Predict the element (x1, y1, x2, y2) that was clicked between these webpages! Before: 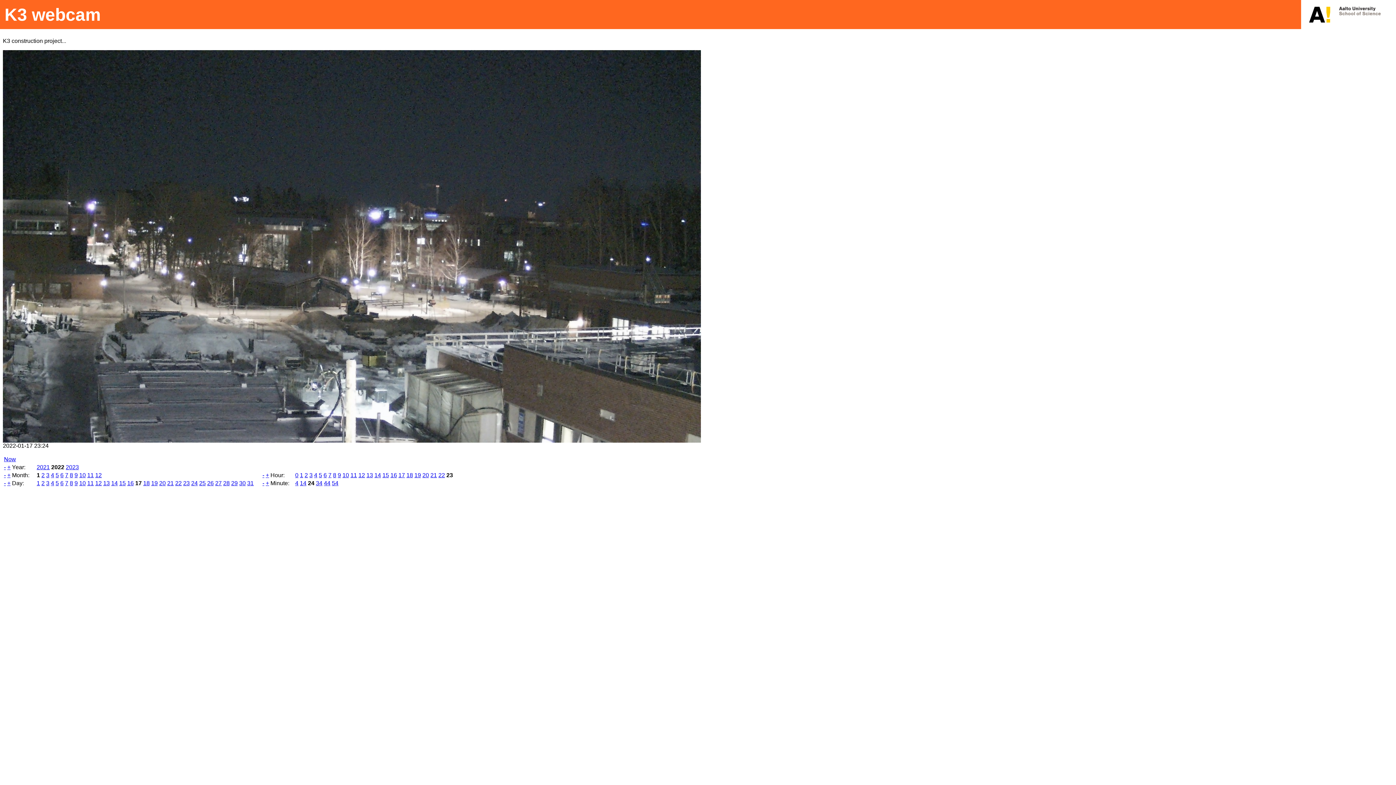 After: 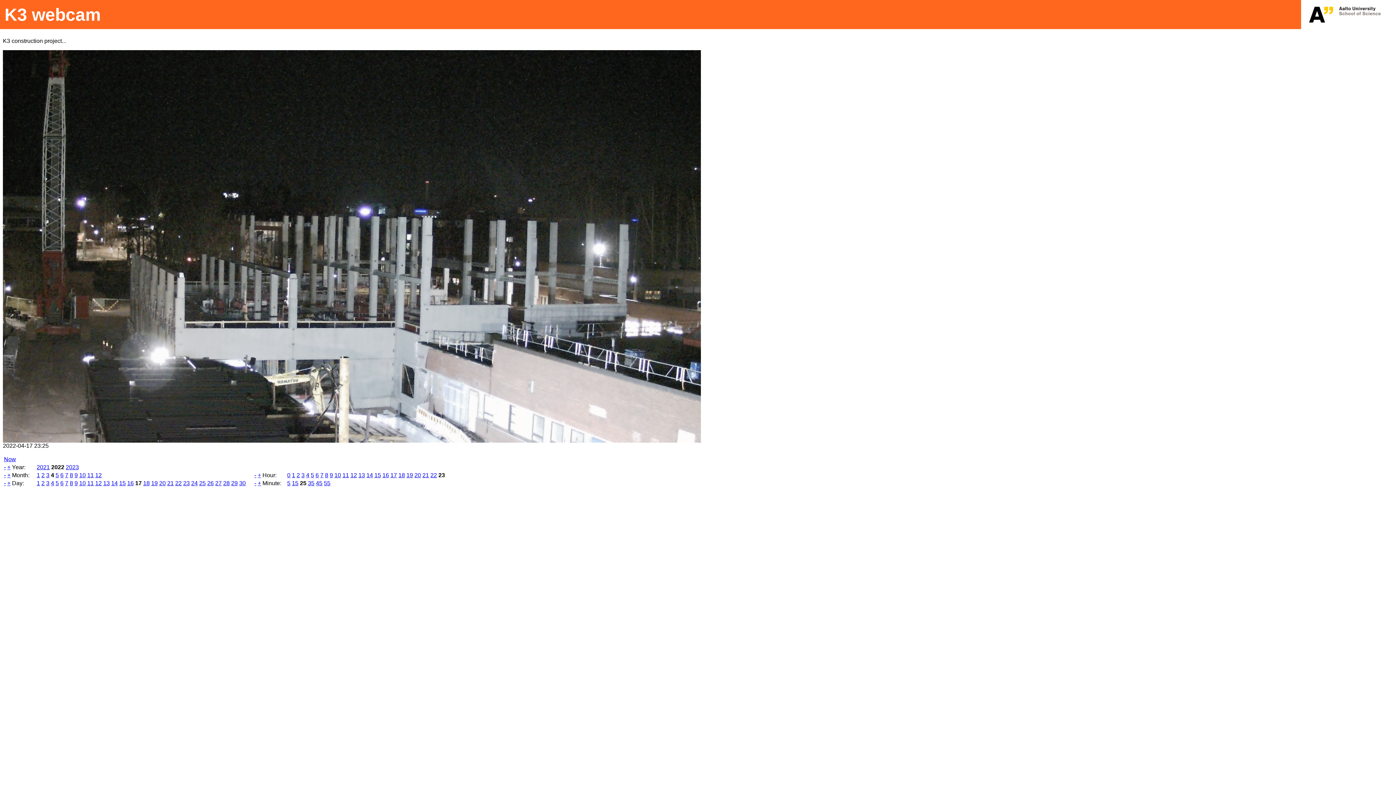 Action: label: 4 bbox: (50, 472, 54, 478)